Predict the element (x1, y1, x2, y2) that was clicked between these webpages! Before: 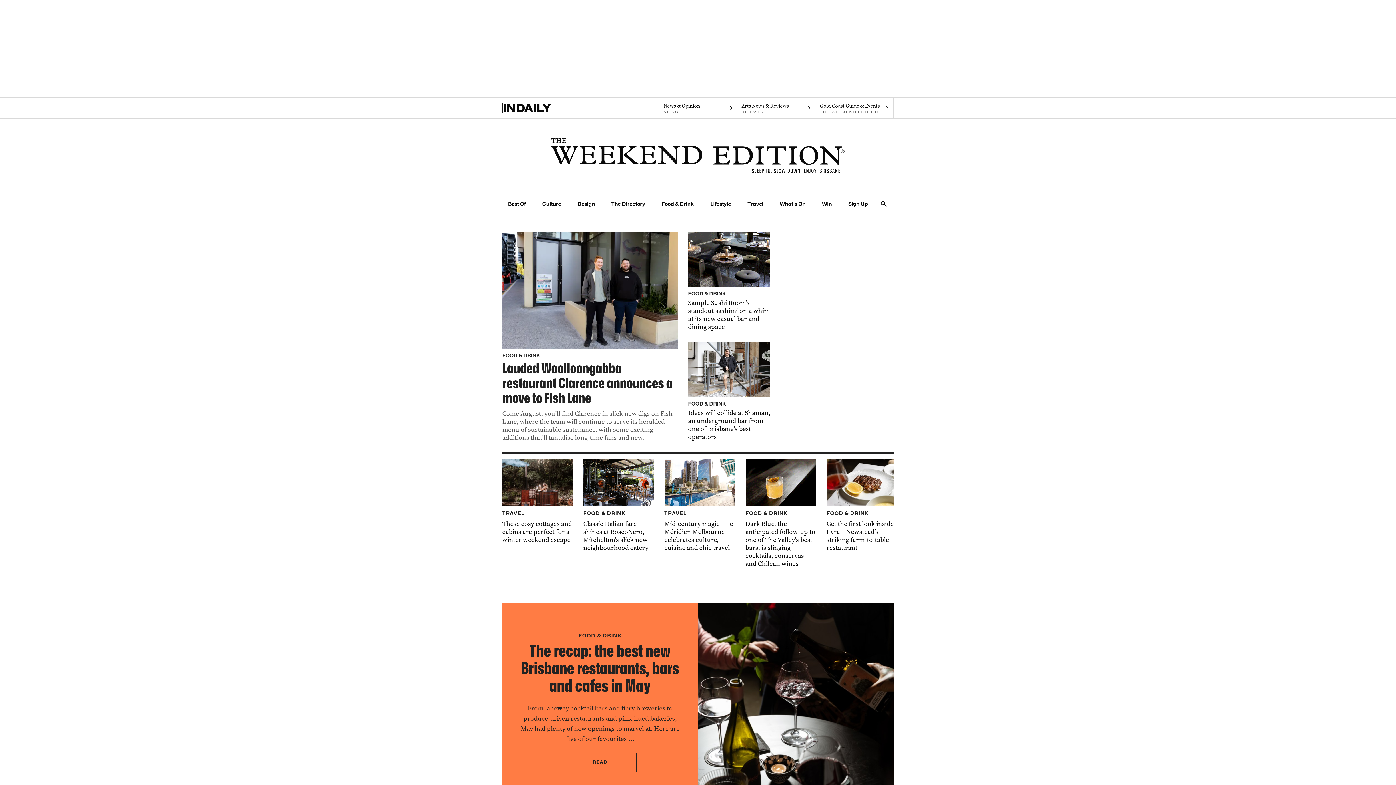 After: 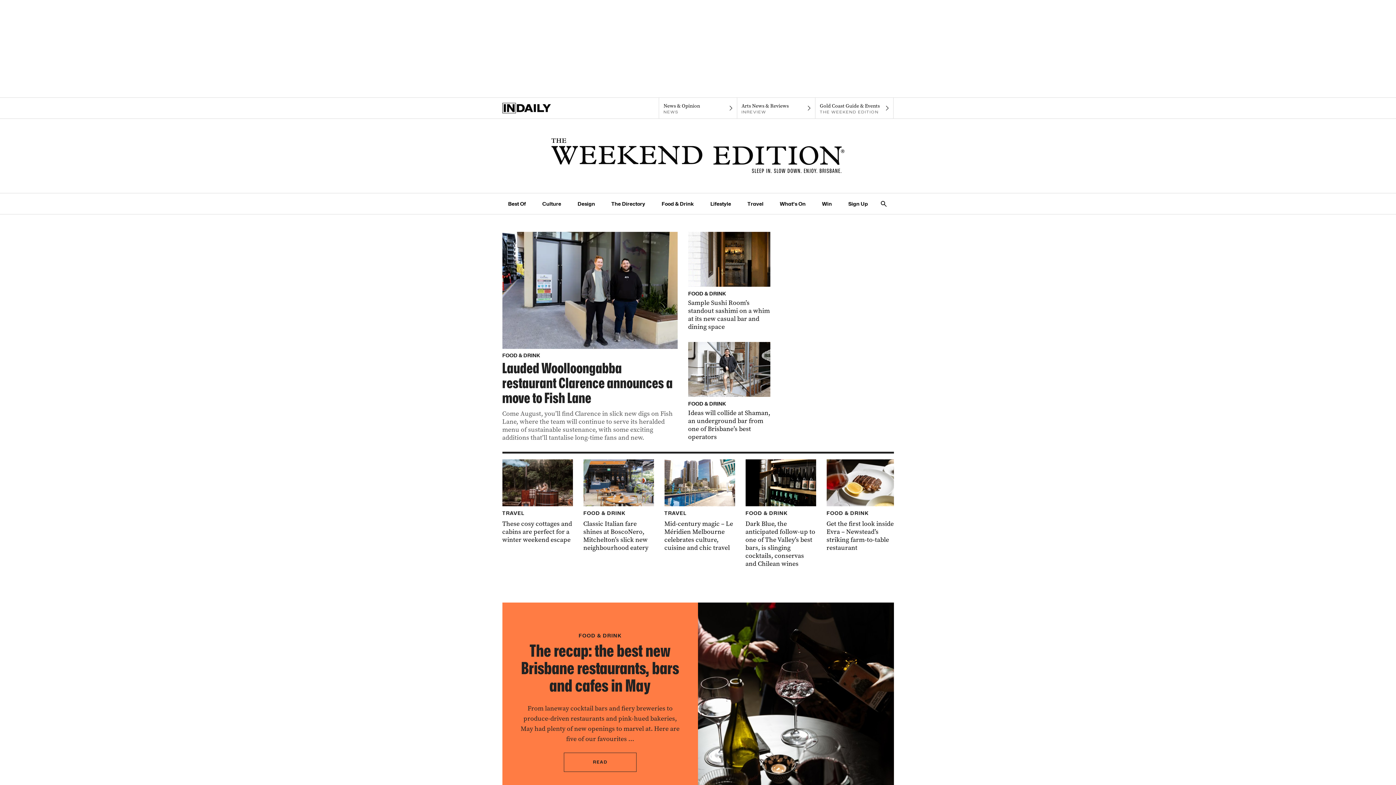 Action: label: The Weekend Edition Brisbane bbox: (551, 138, 844, 173)